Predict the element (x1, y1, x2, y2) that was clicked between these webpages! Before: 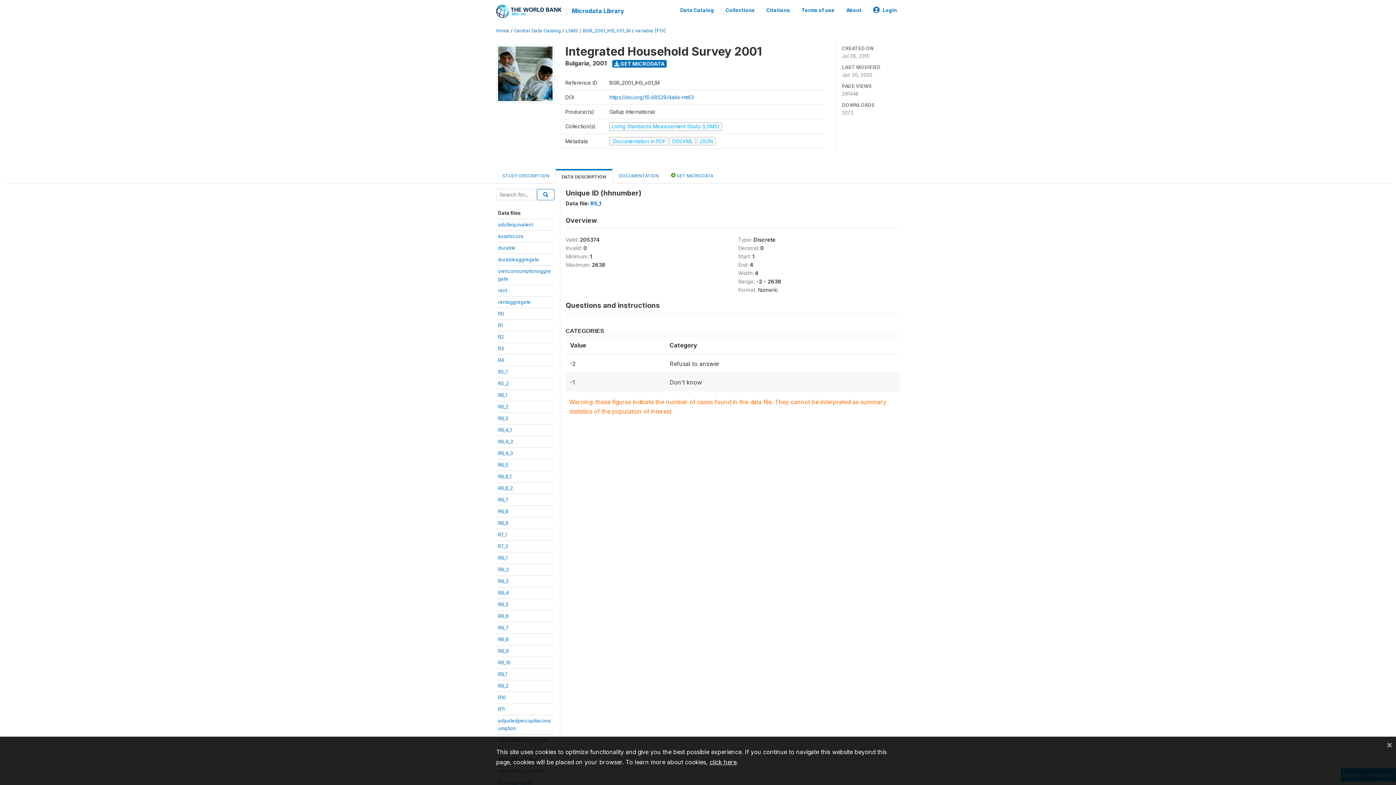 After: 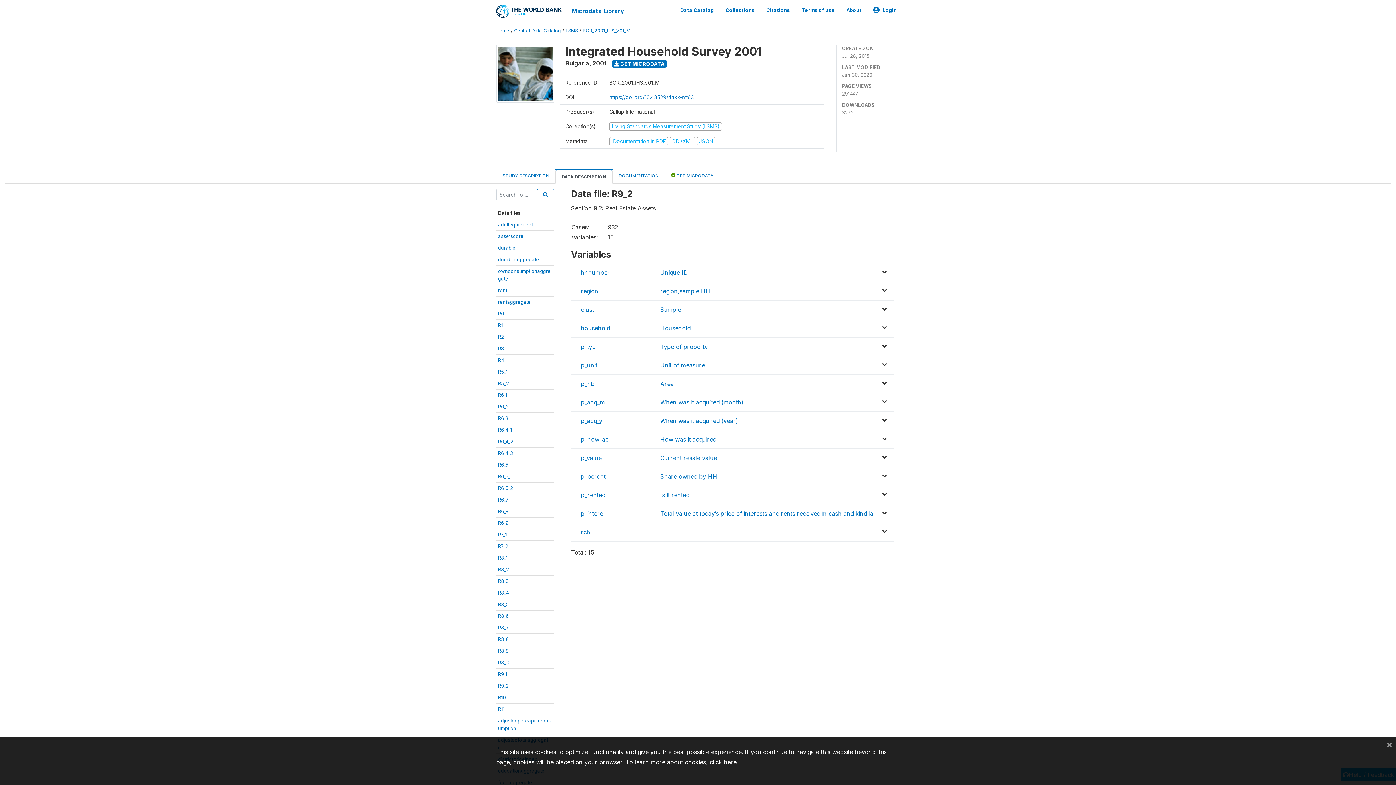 Action: bbox: (498, 683, 508, 689) label: R9_2